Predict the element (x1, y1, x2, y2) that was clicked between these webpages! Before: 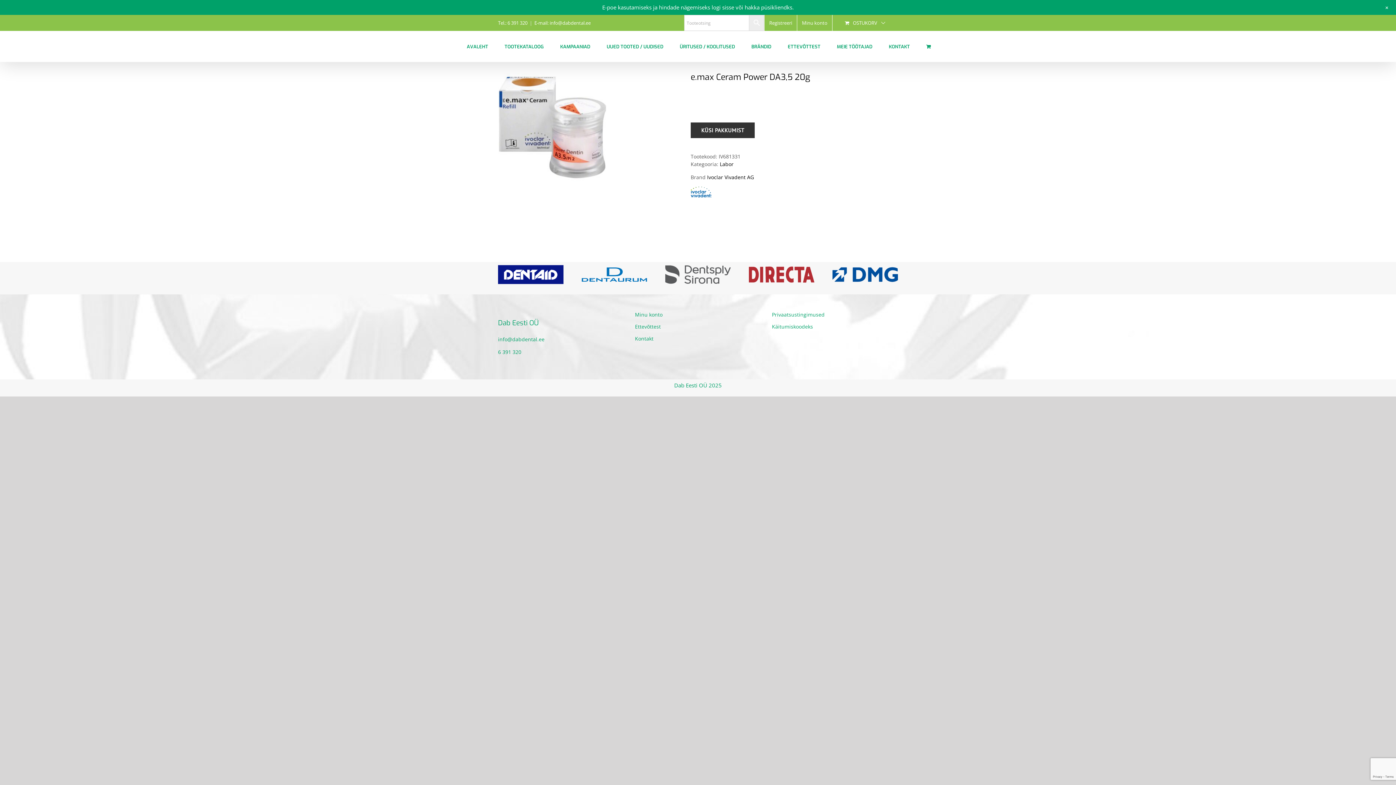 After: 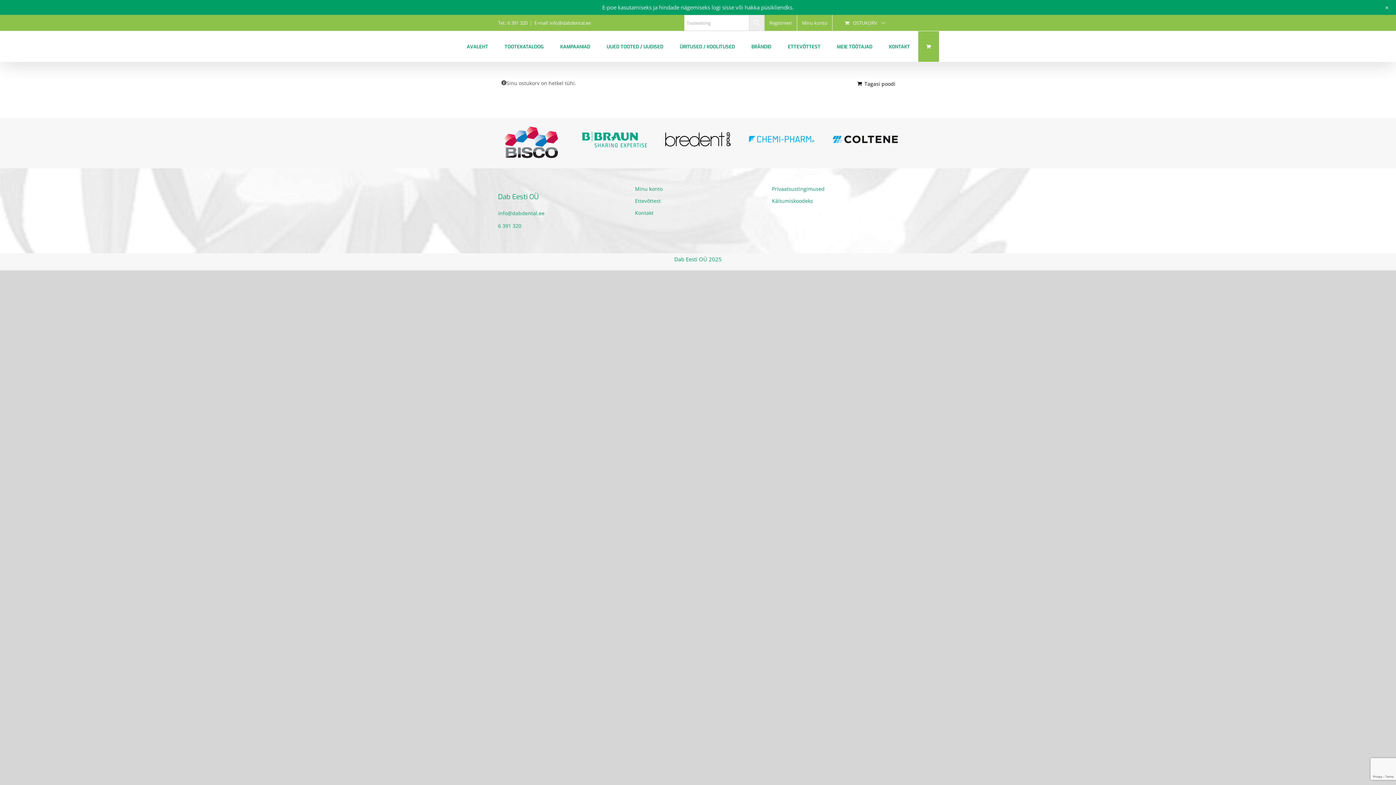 Action: bbox: (918, 31, 939, 61)